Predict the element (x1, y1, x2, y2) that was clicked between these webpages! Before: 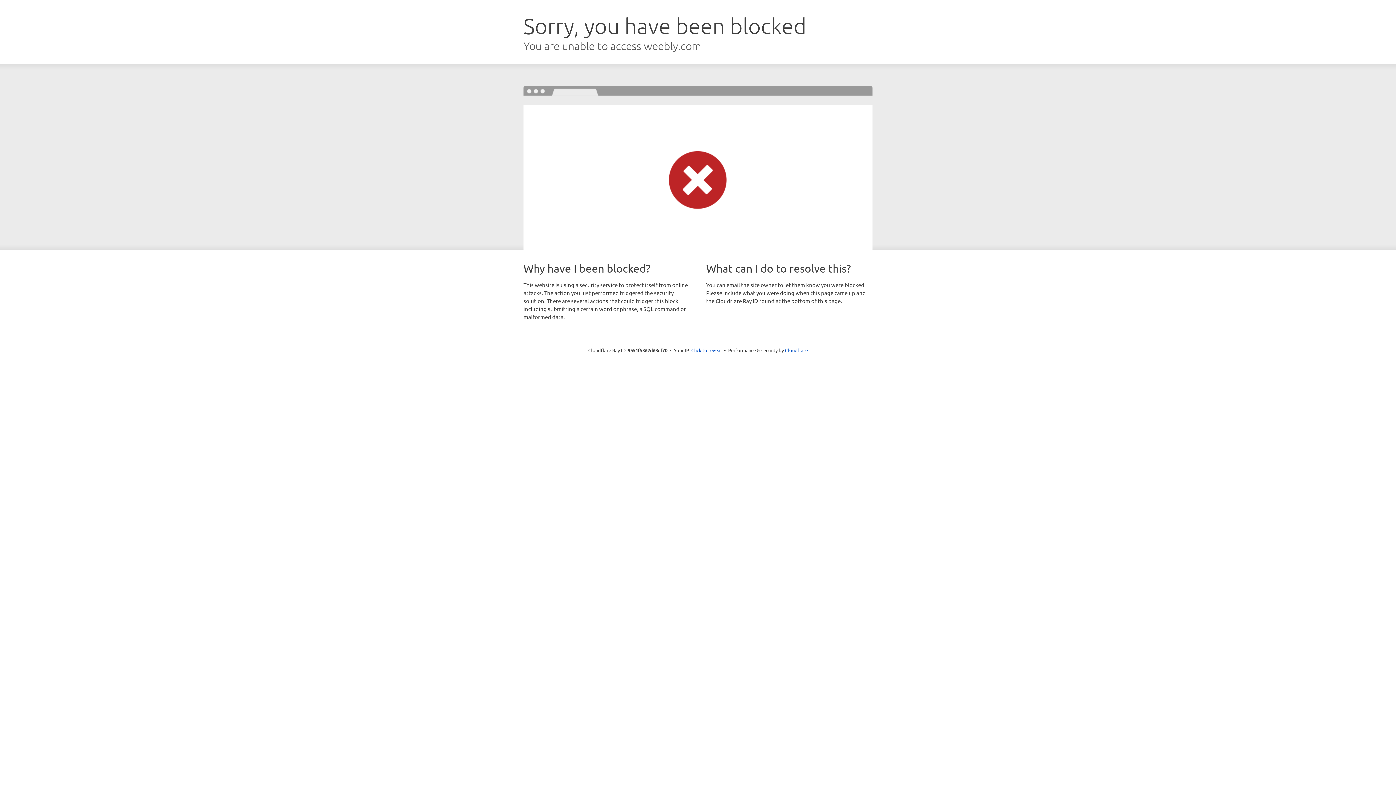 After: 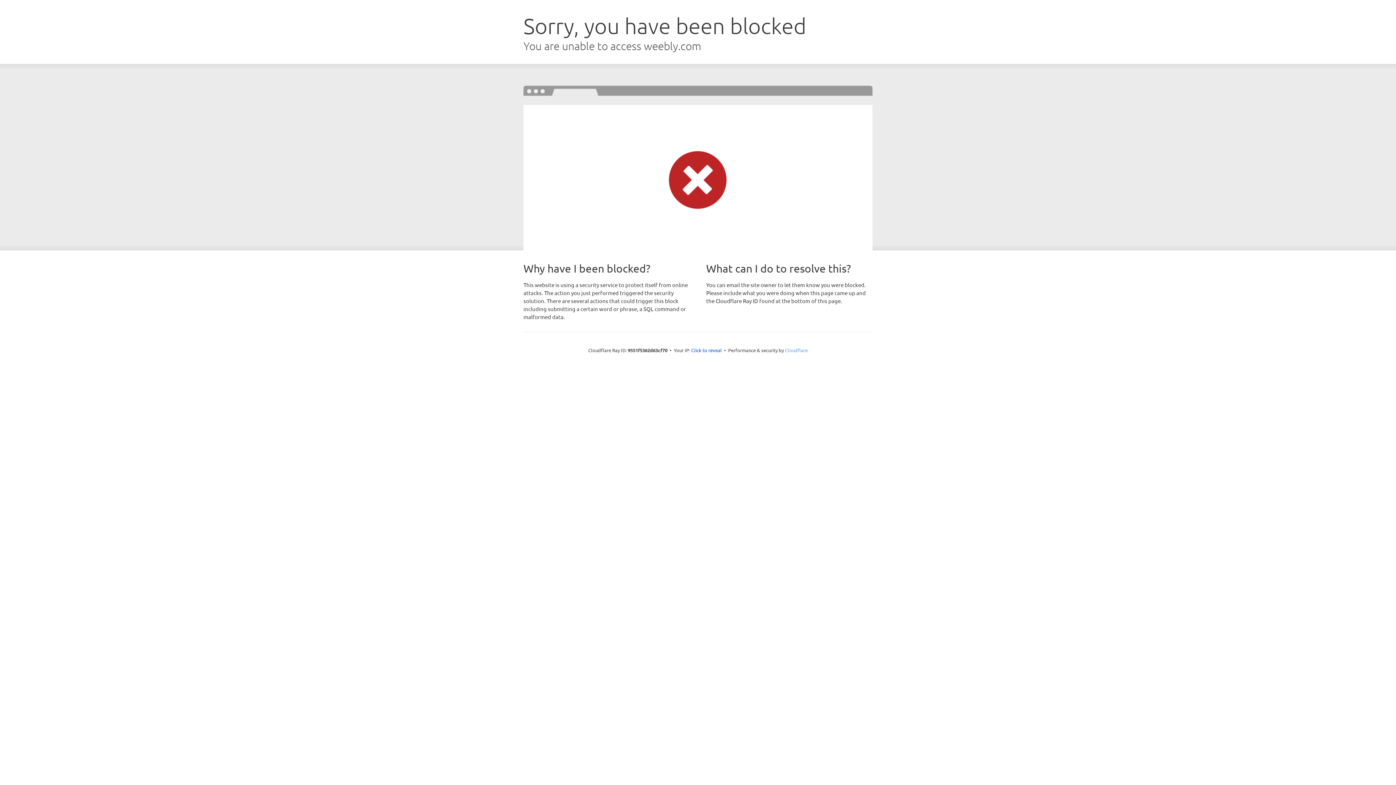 Action: bbox: (785, 347, 808, 353) label: Cloudflare